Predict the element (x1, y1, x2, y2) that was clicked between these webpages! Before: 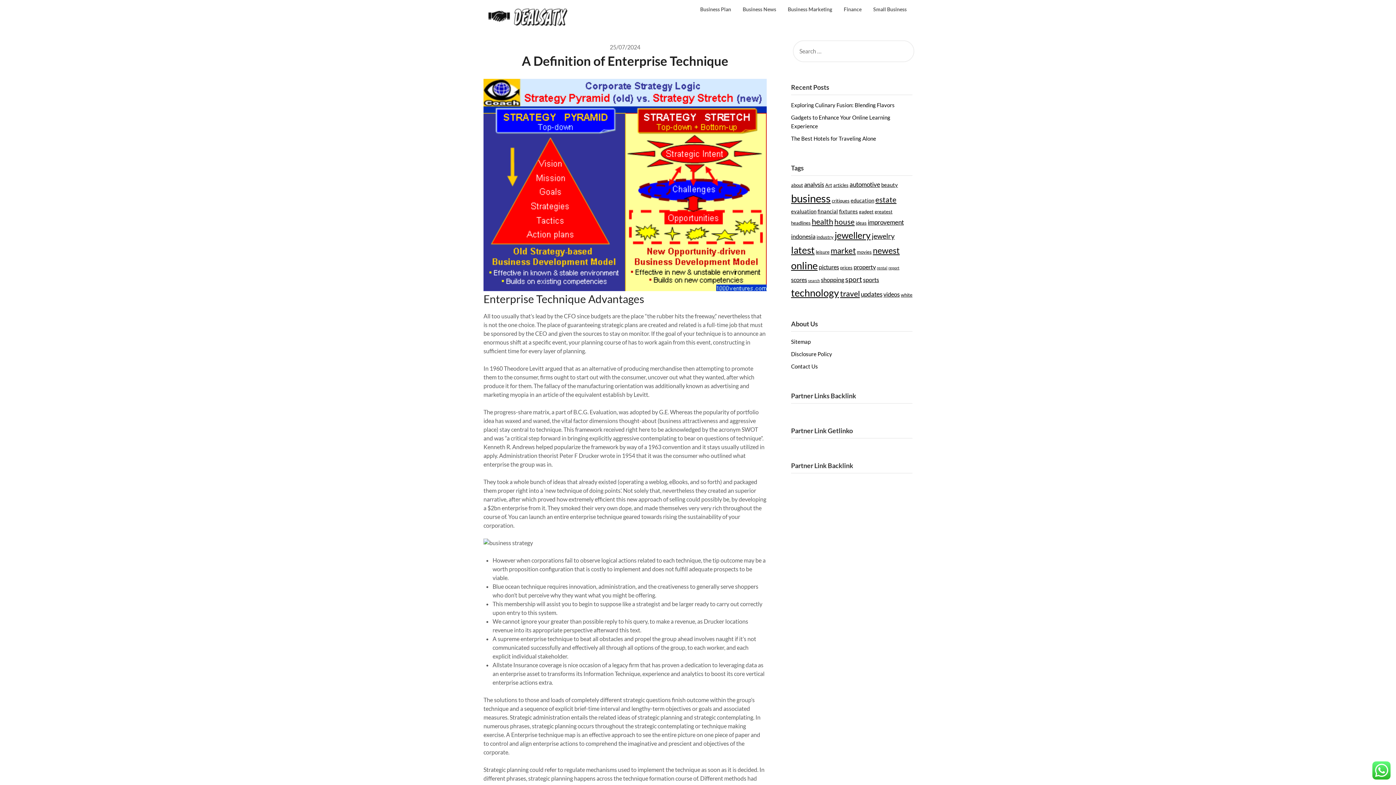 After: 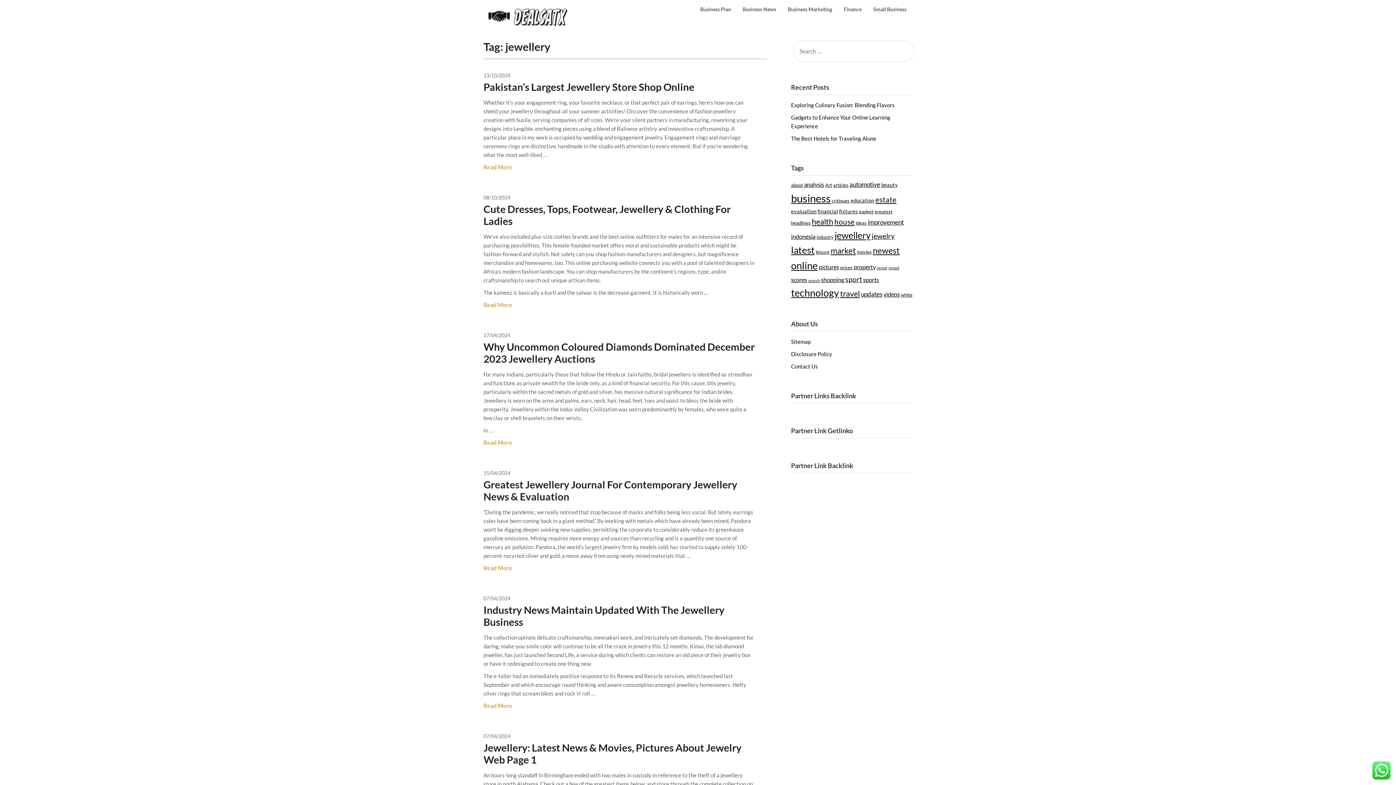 Action: label: jewellery (16 items) bbox: (834, 229, 870, 240)